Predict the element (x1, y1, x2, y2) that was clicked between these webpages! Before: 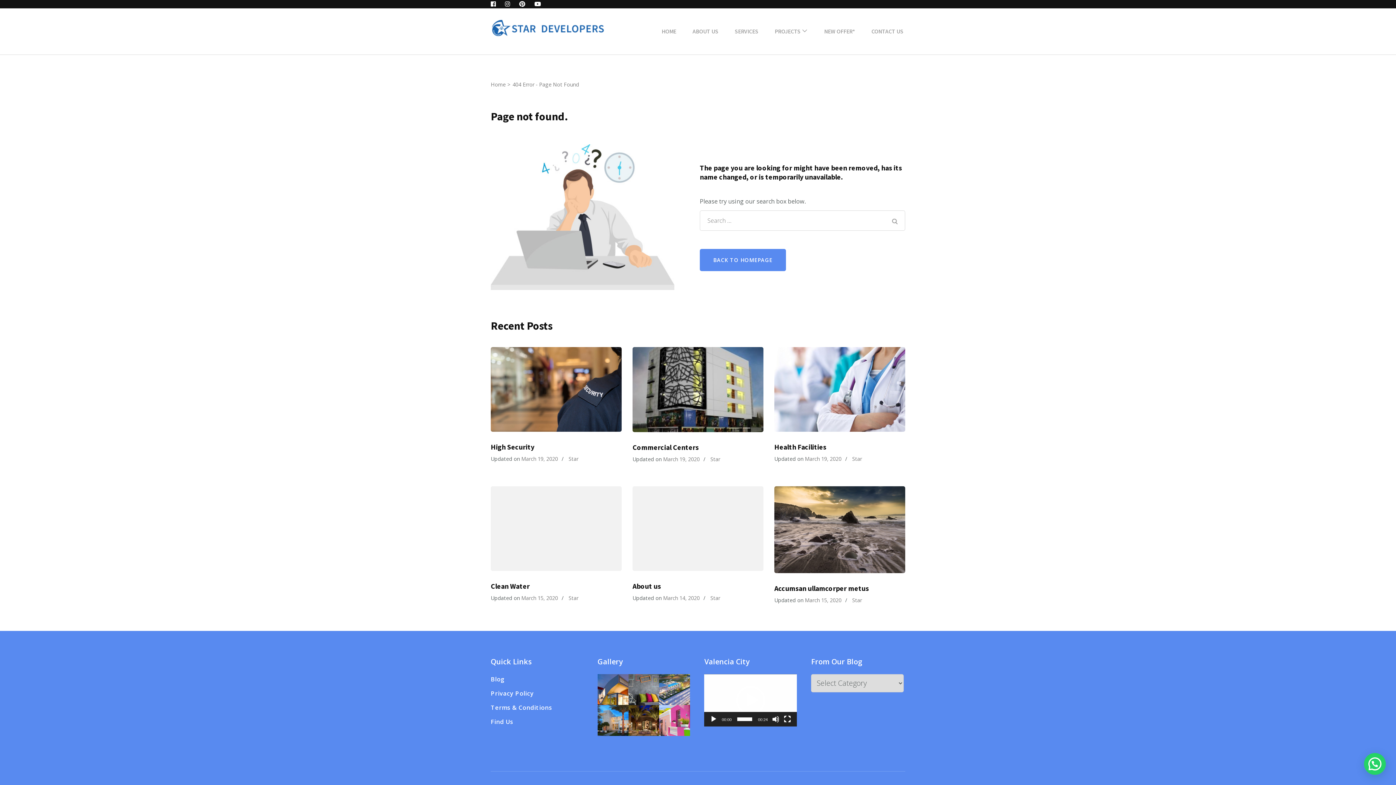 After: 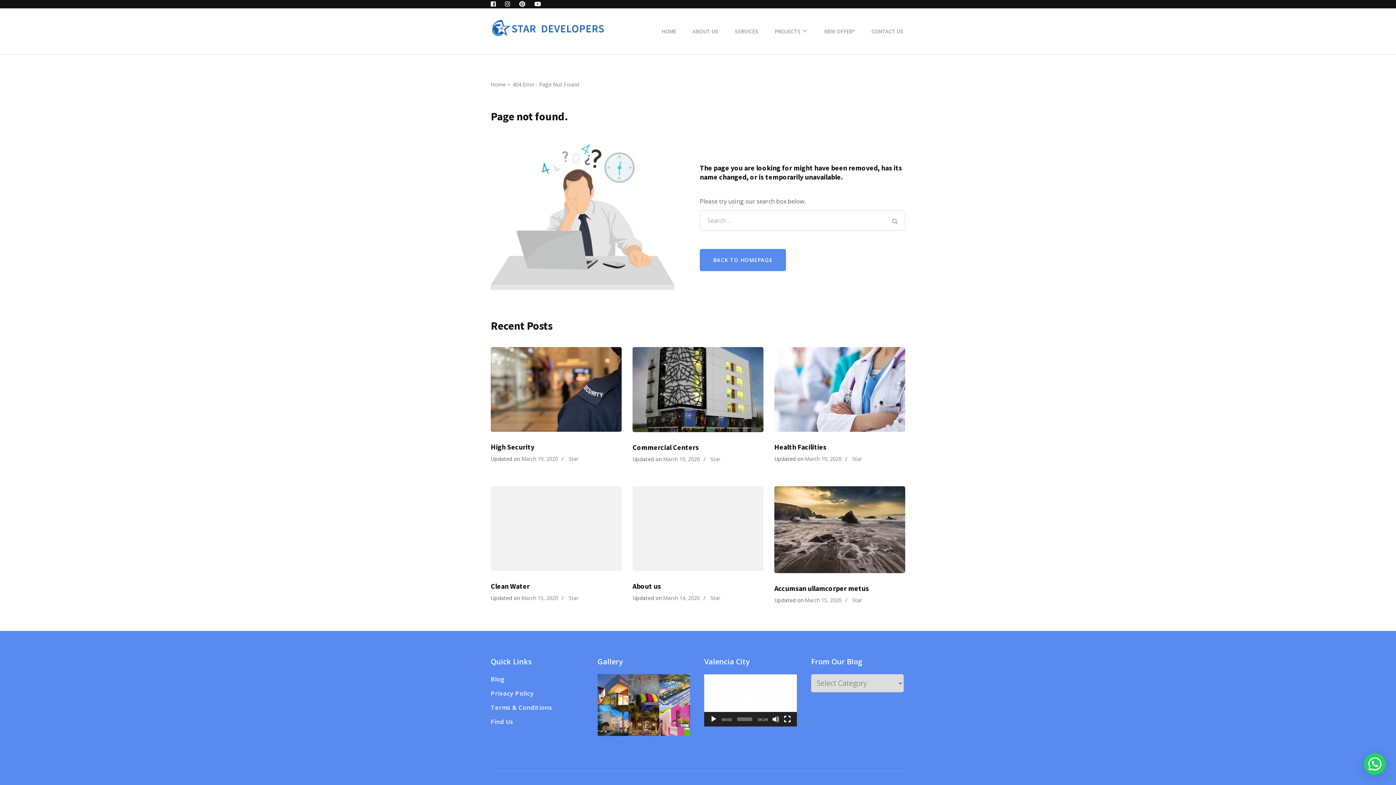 Action: bbox: (822, 26, 857, 36) label: NEW OFFER*